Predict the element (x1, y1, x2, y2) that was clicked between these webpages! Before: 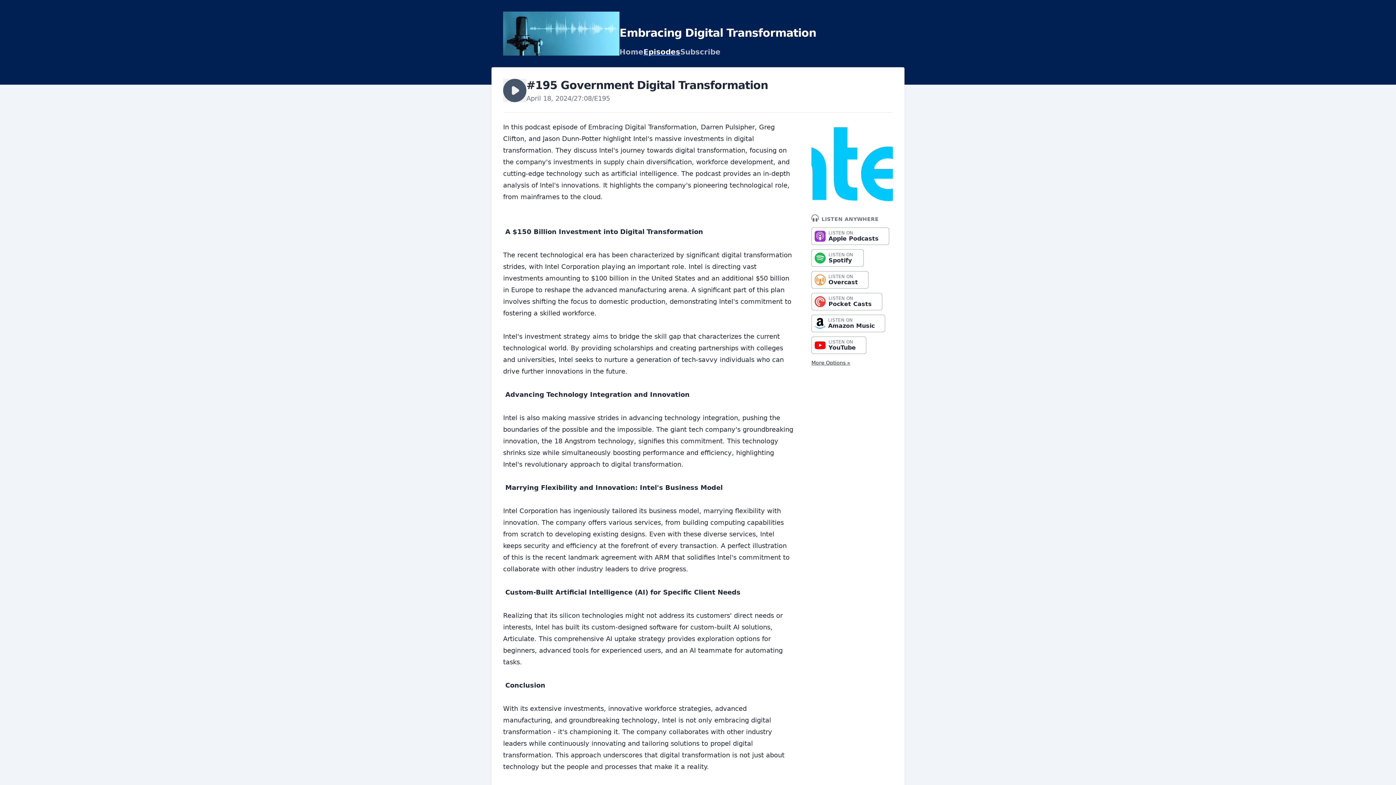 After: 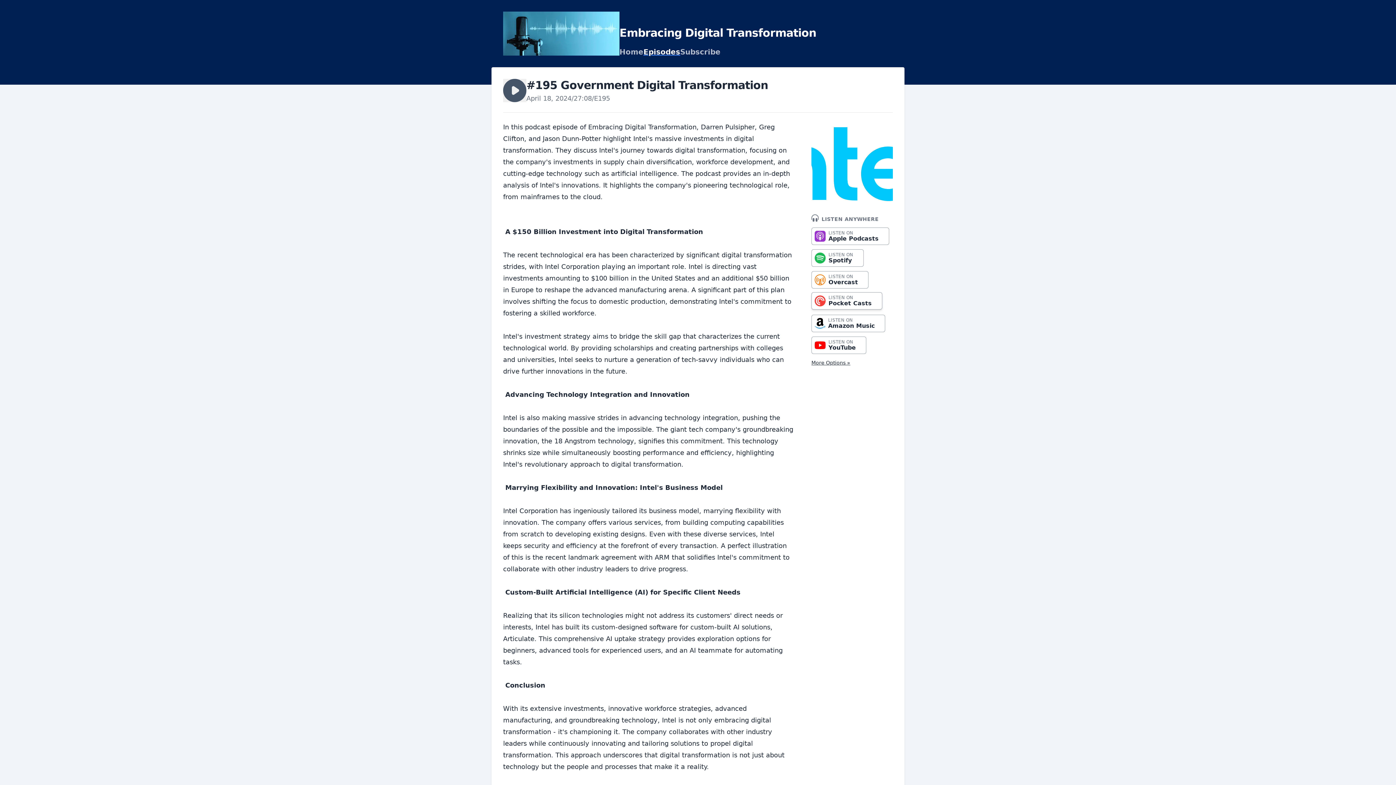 Action: label: LISTEN ON
Pocket Casts bbox: (811, 292, 882, 310)